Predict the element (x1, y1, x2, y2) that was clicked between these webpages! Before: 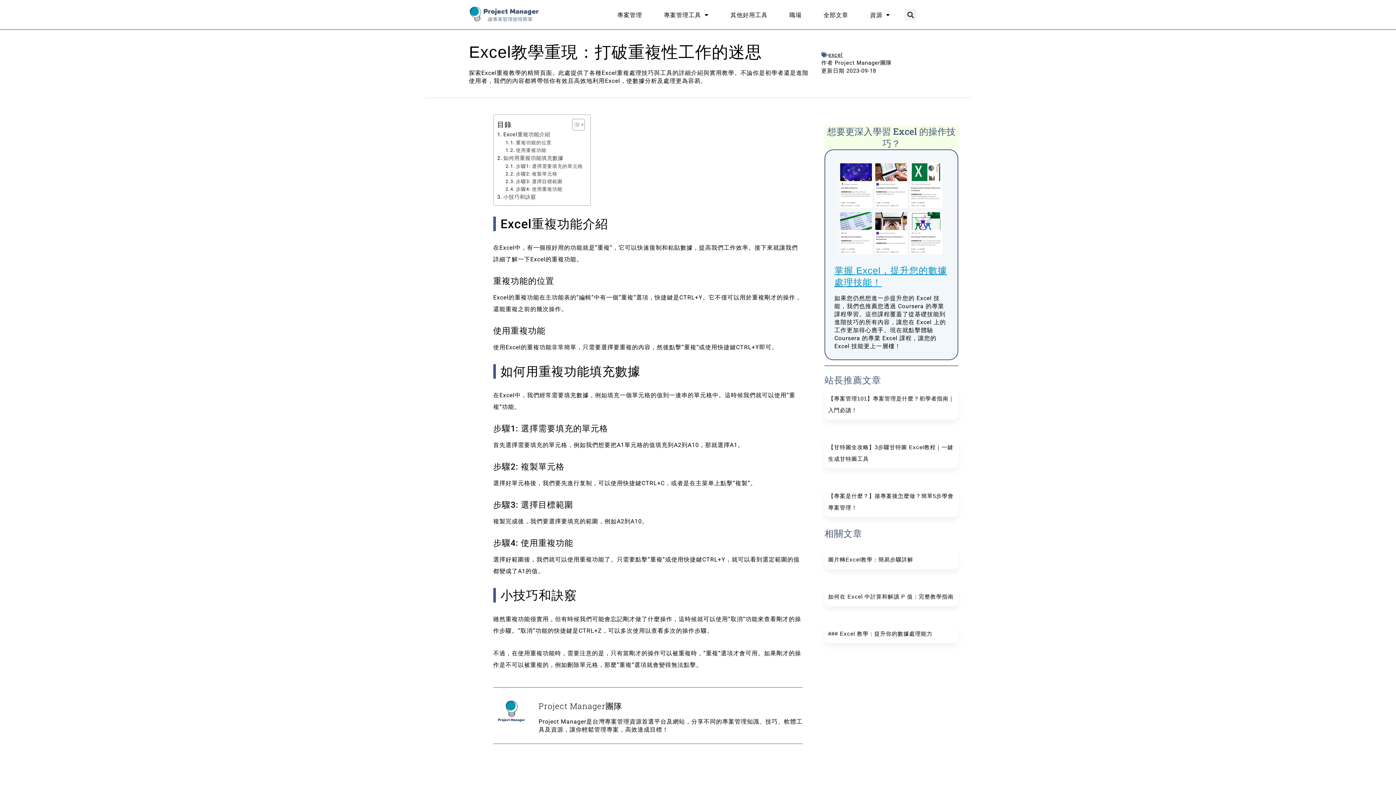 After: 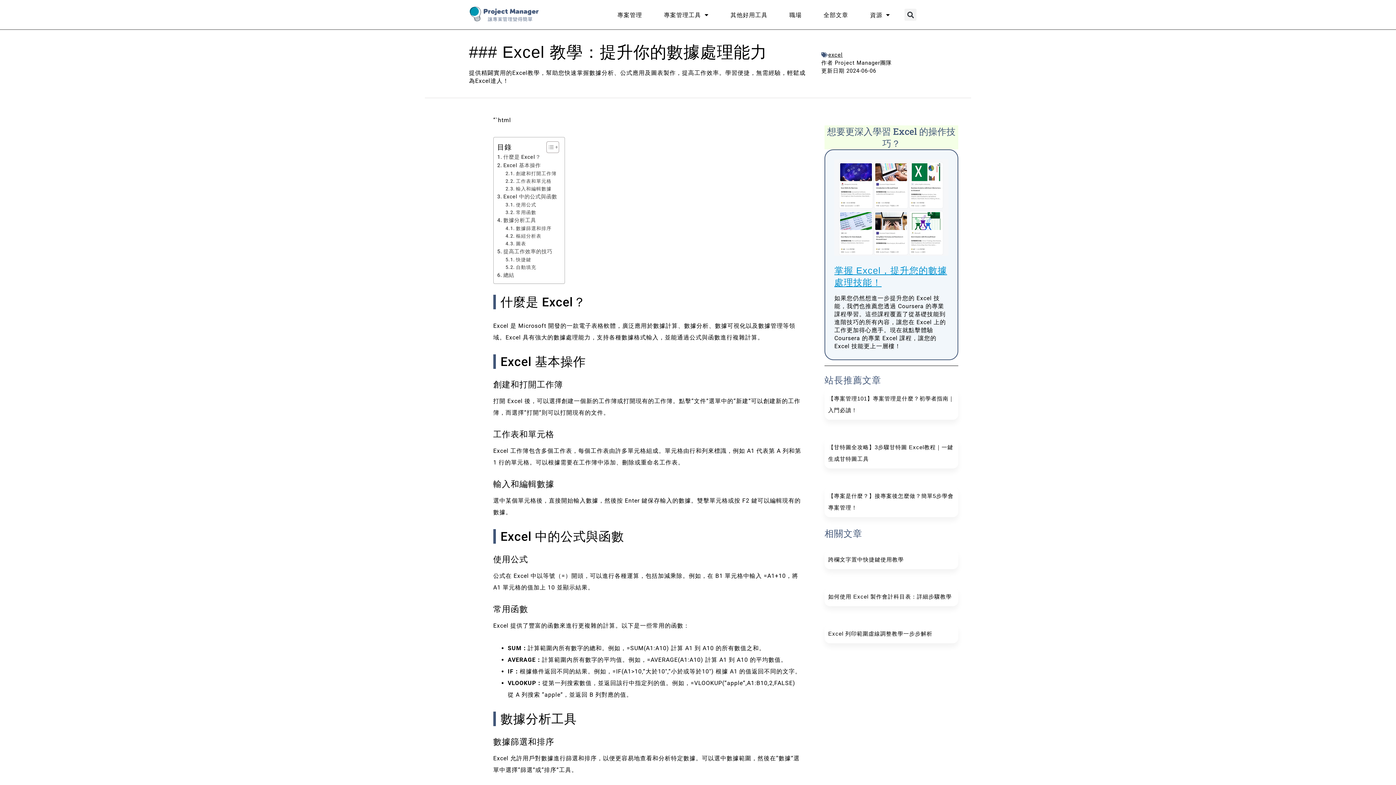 Action: label: ### Excel 教學：提升你的數據處理能力 bbox: (828, 630, 932, 637)